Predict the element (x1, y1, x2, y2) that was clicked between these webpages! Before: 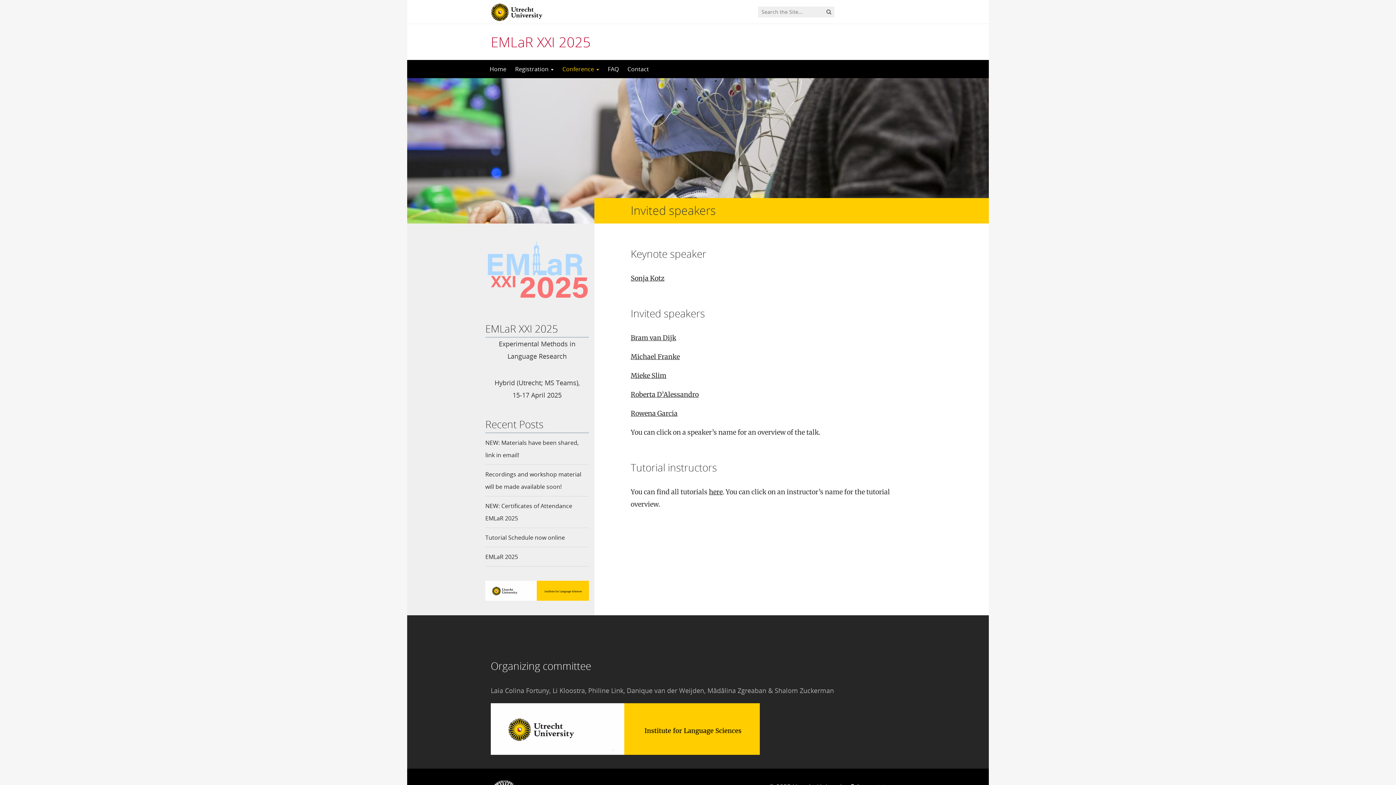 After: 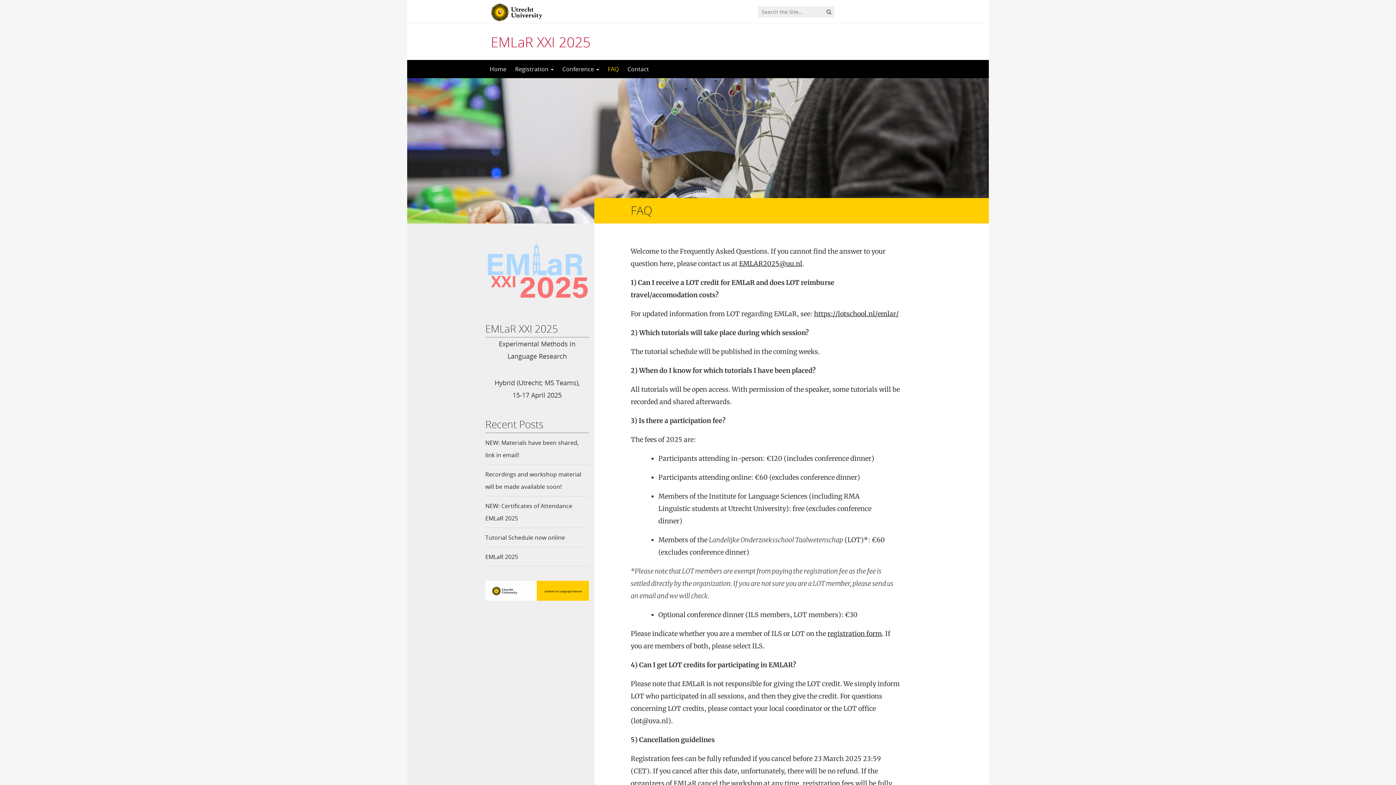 Action: bbox: (603, 60, 623, 78) label: FAQ